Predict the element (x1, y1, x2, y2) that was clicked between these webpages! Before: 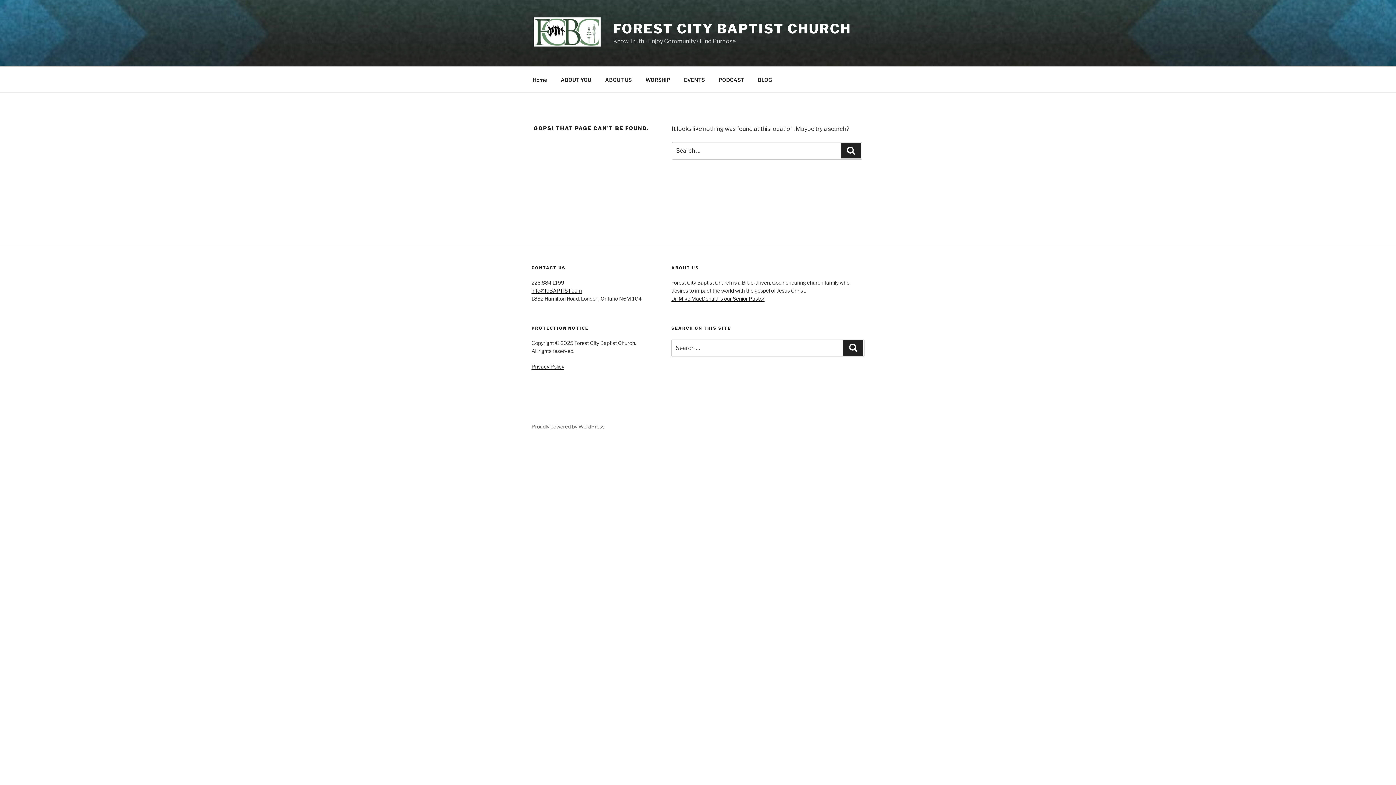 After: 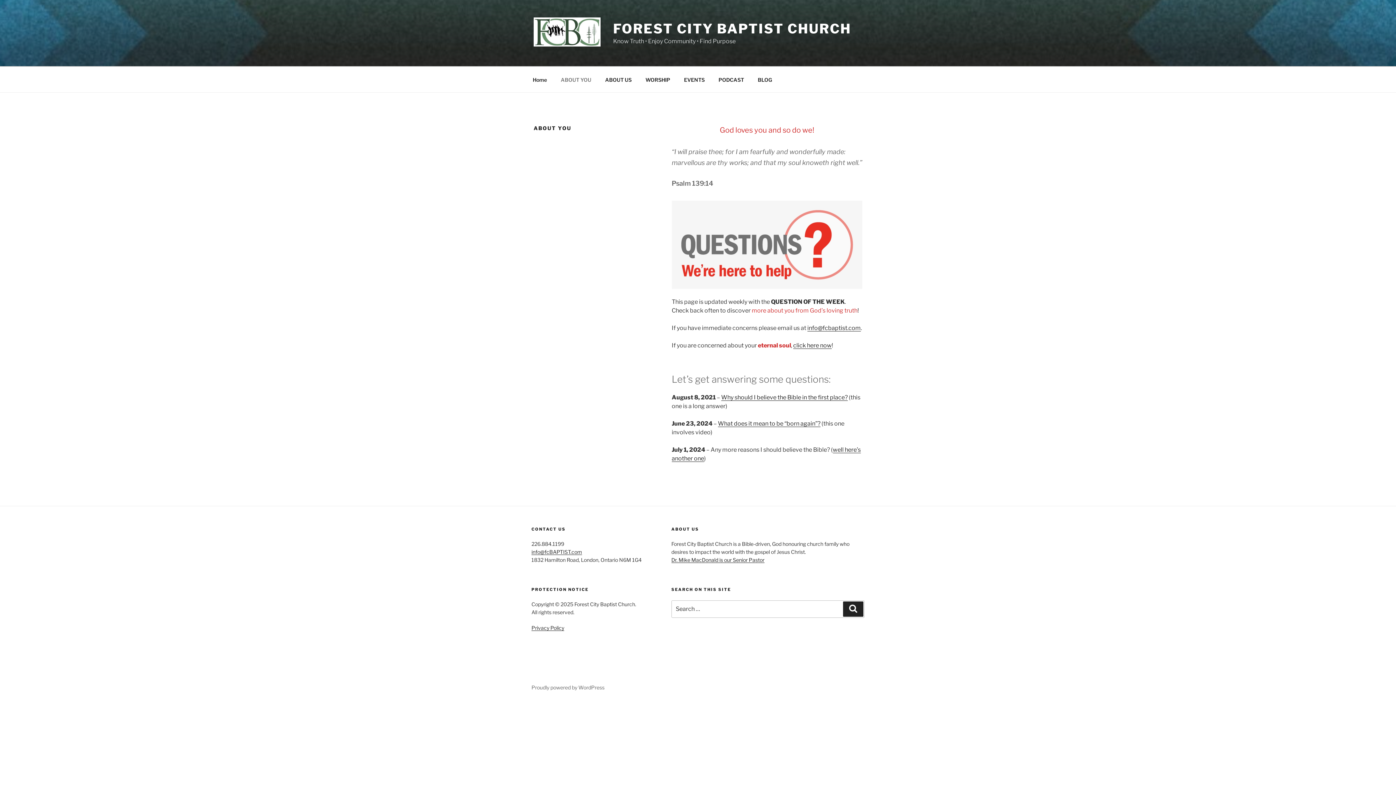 Action: label: ABOUT YOU bbox: (554, 70, 597, 88)